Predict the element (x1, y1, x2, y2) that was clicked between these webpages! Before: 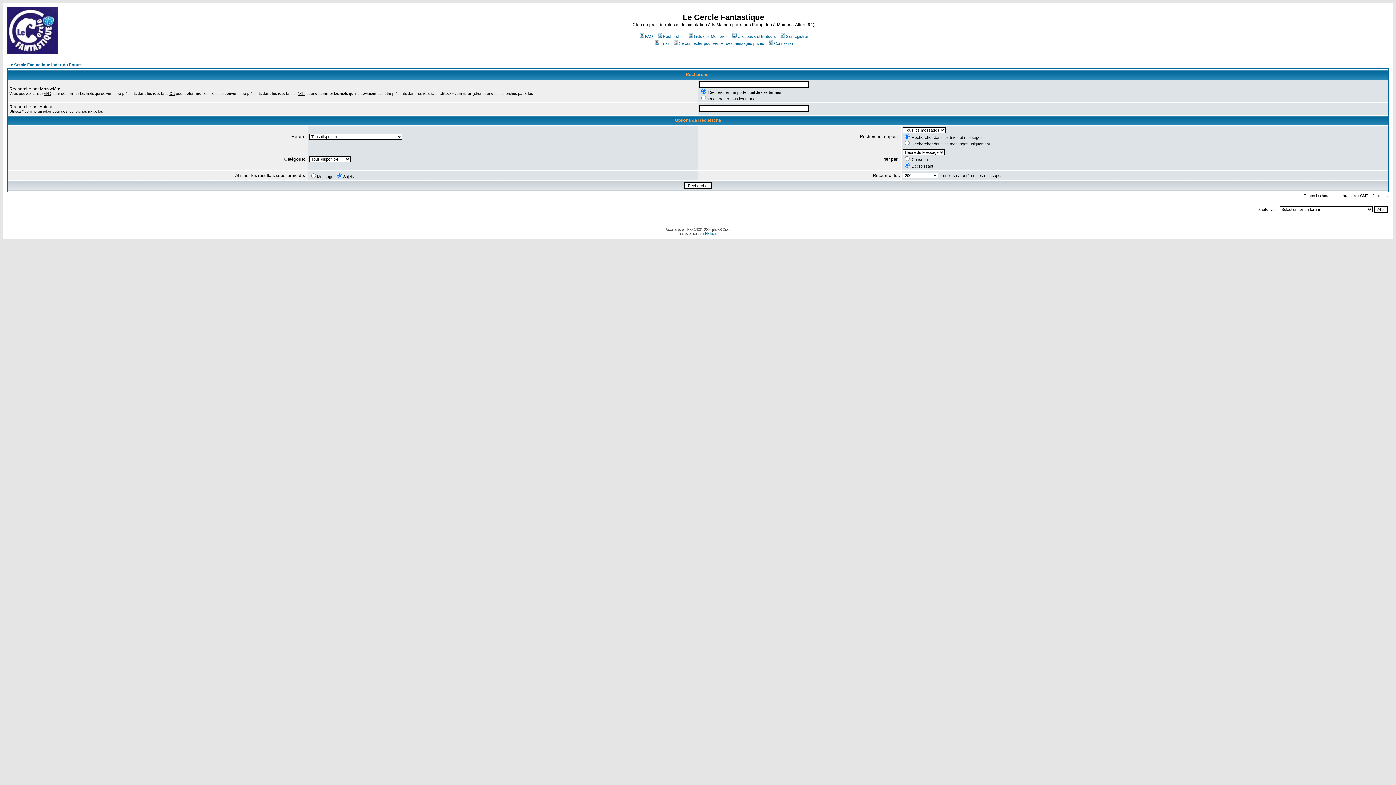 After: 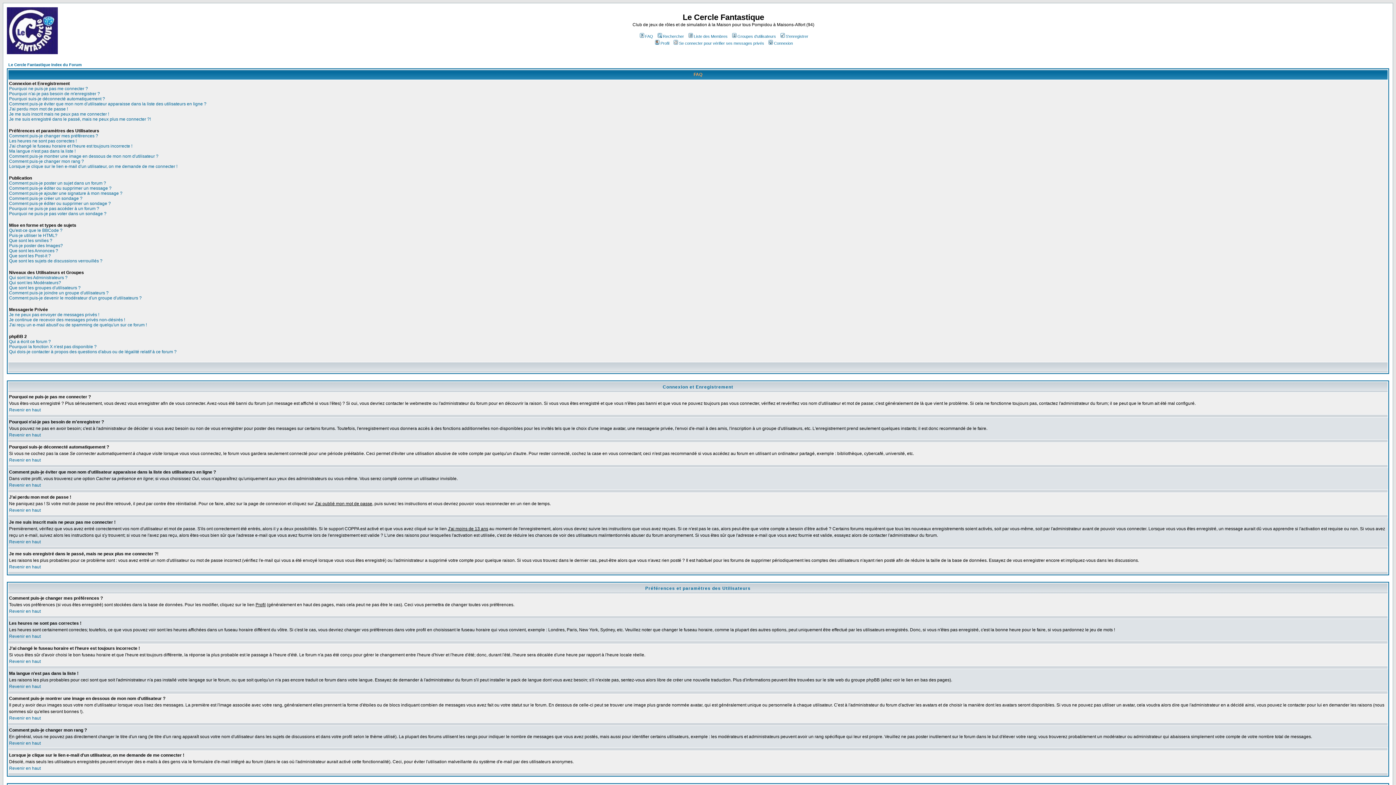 Action: bbox: (638, 34, 653, 38) label: FAQ